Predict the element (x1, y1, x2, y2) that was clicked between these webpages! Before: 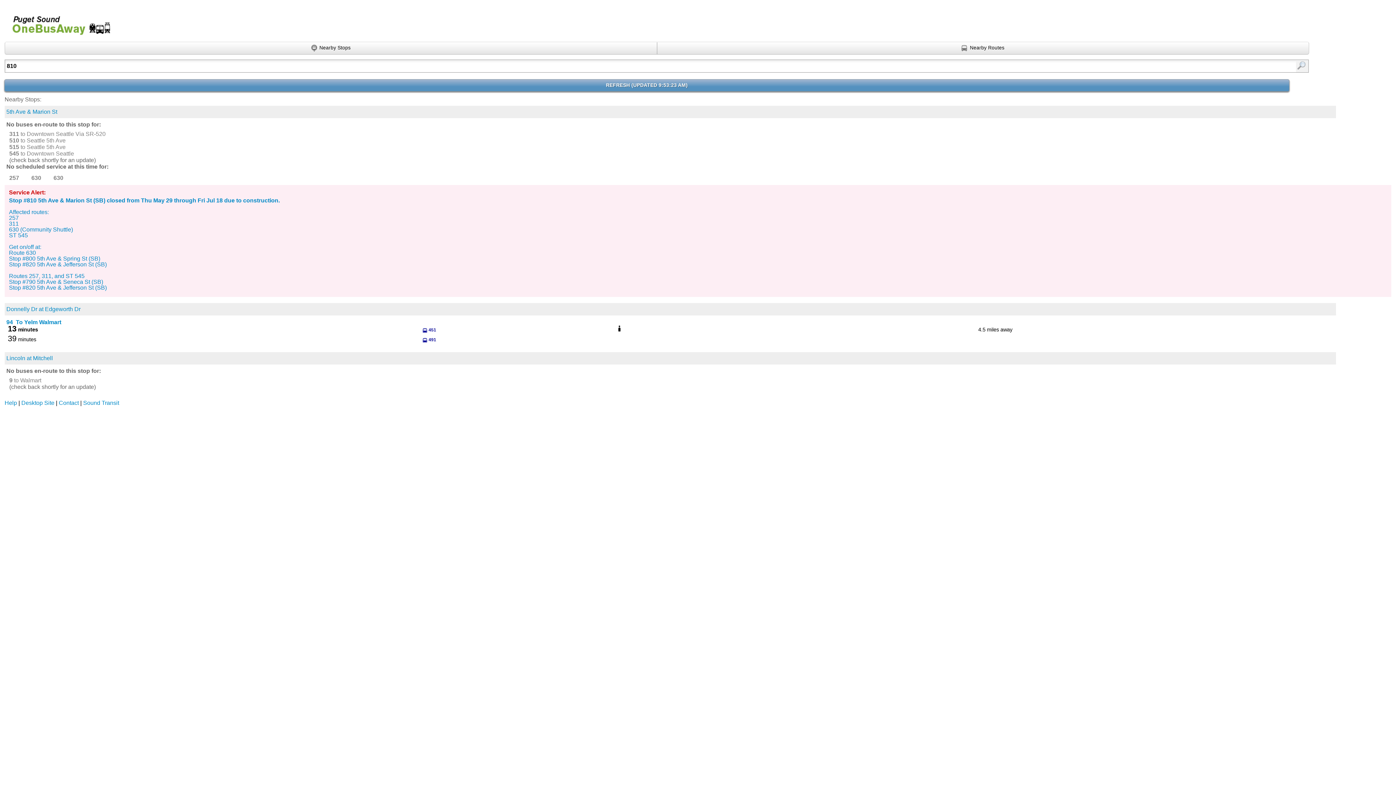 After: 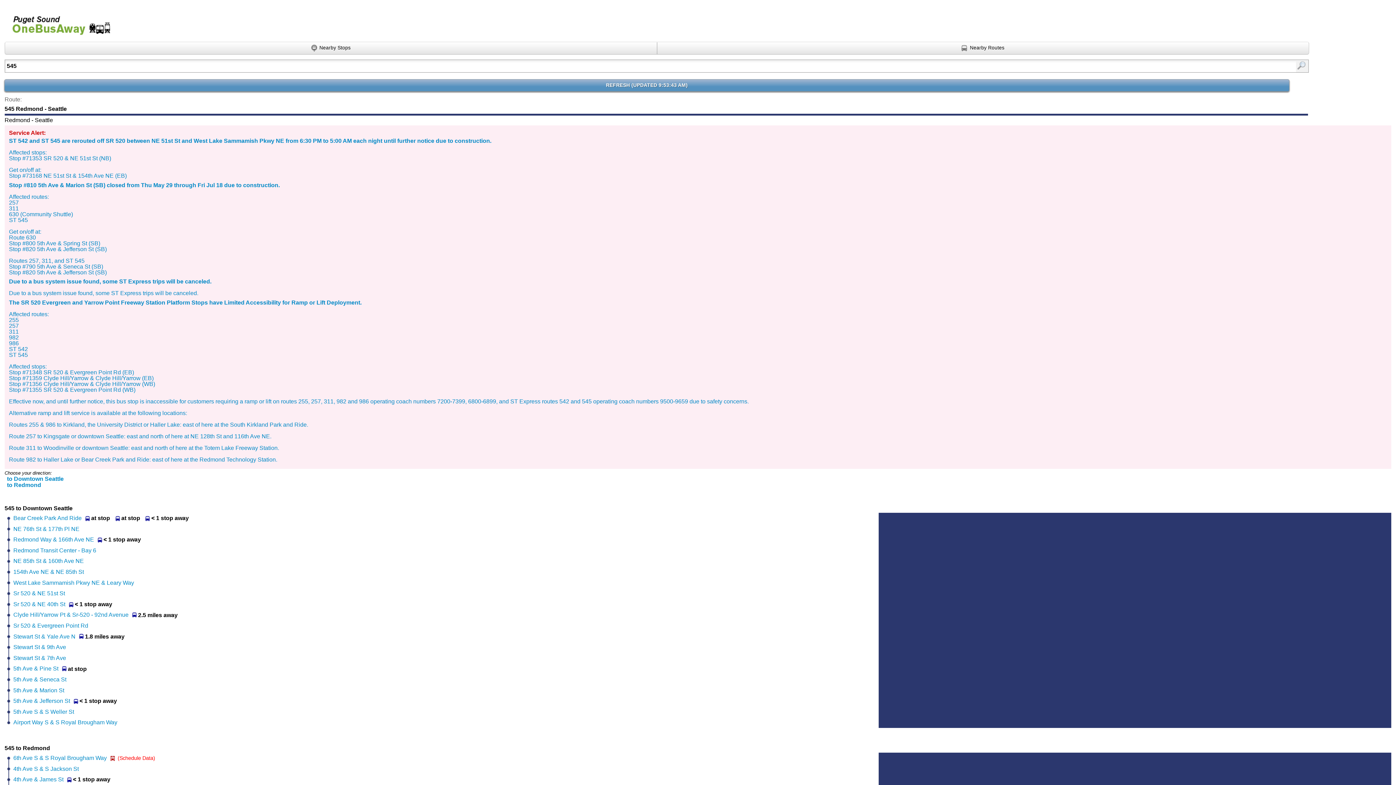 Action: bbox: (9, 150, 74, 156) label: 545 to Downtown Seattle